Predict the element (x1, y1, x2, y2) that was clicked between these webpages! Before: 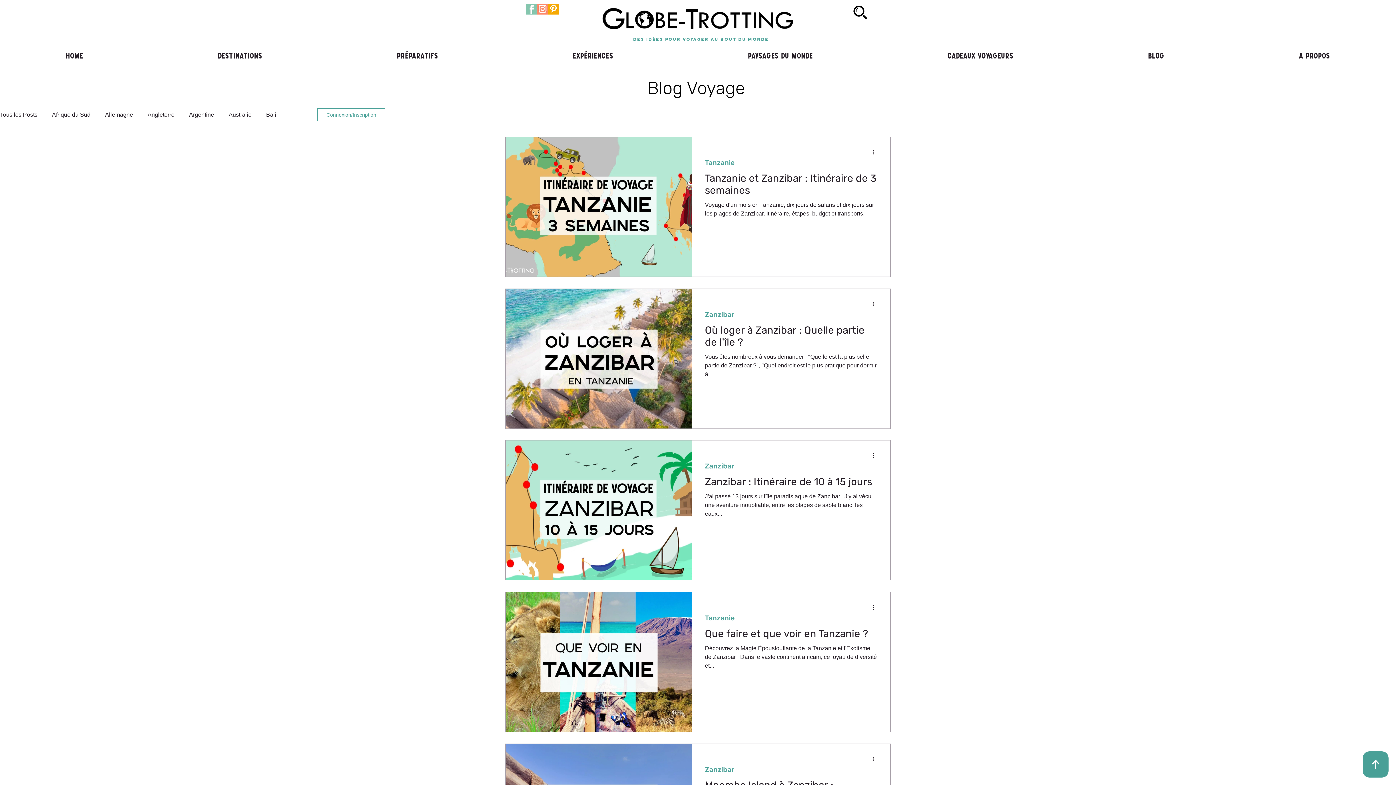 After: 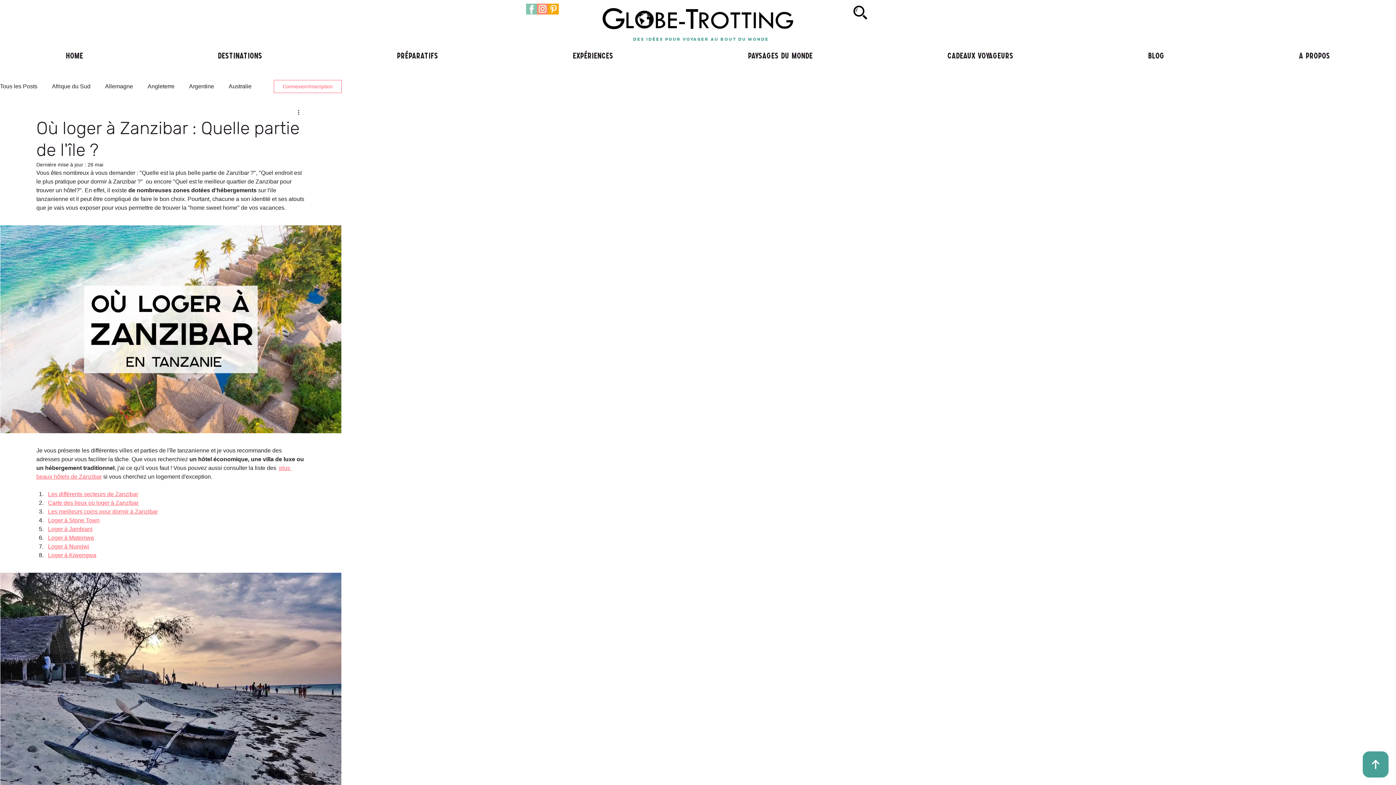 Action: bbox: (705, 324, 877, 352) label: Où loger à Zanzibar : Quelle partie de l'île ?